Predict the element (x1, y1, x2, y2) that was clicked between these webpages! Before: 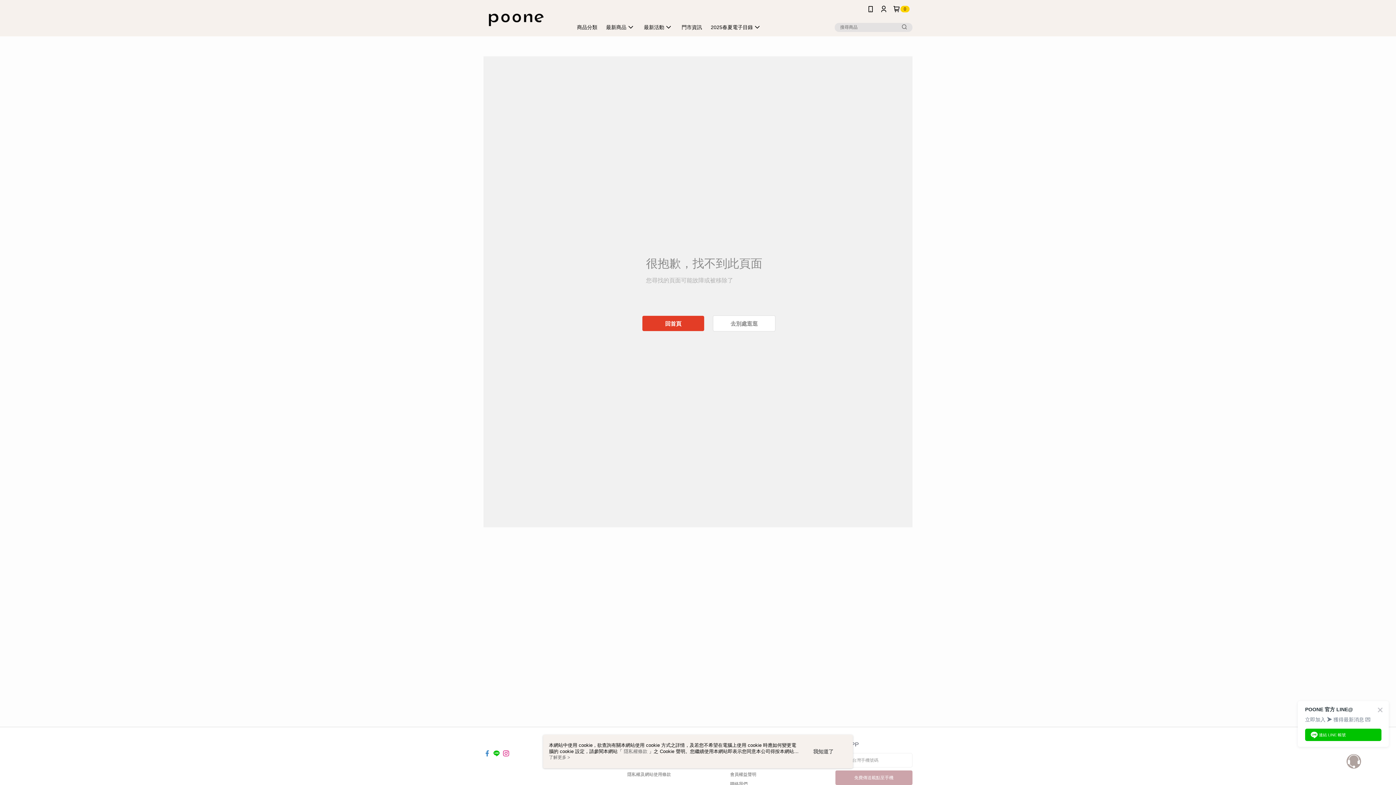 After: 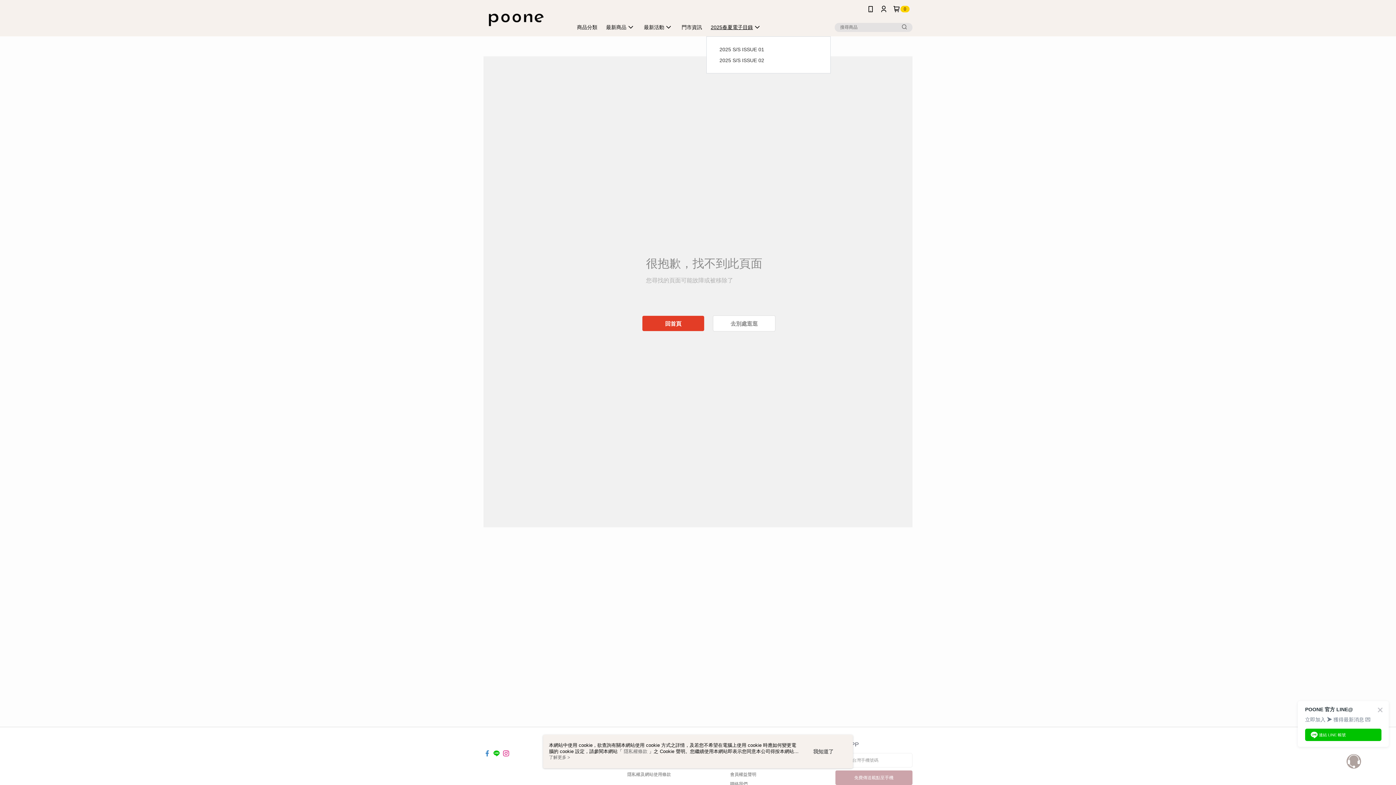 Action: label: 2025春夏電子目錄 bbox: (626, 18, 685, 36)